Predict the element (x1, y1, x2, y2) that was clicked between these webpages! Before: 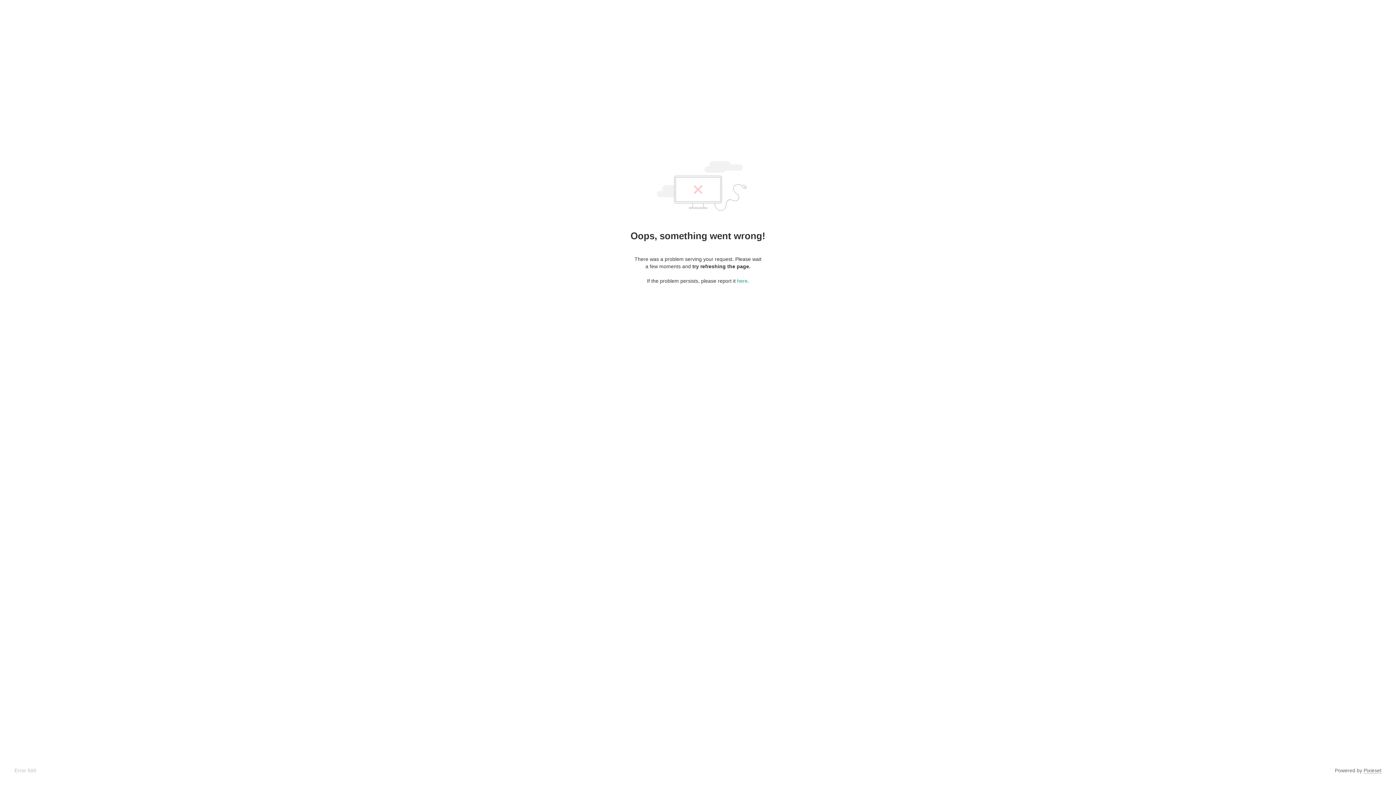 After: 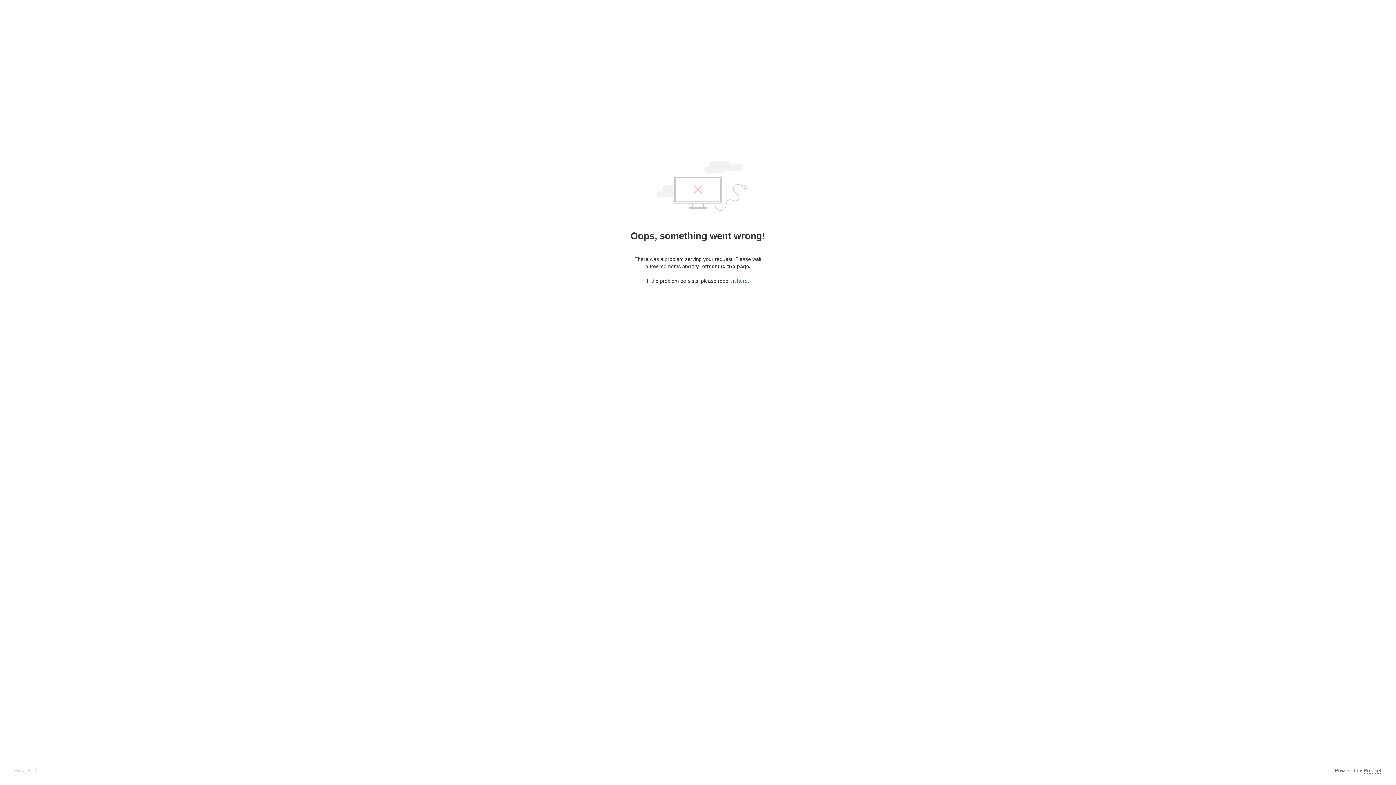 Action: bbox: (737, 278, 747, 284) label: here